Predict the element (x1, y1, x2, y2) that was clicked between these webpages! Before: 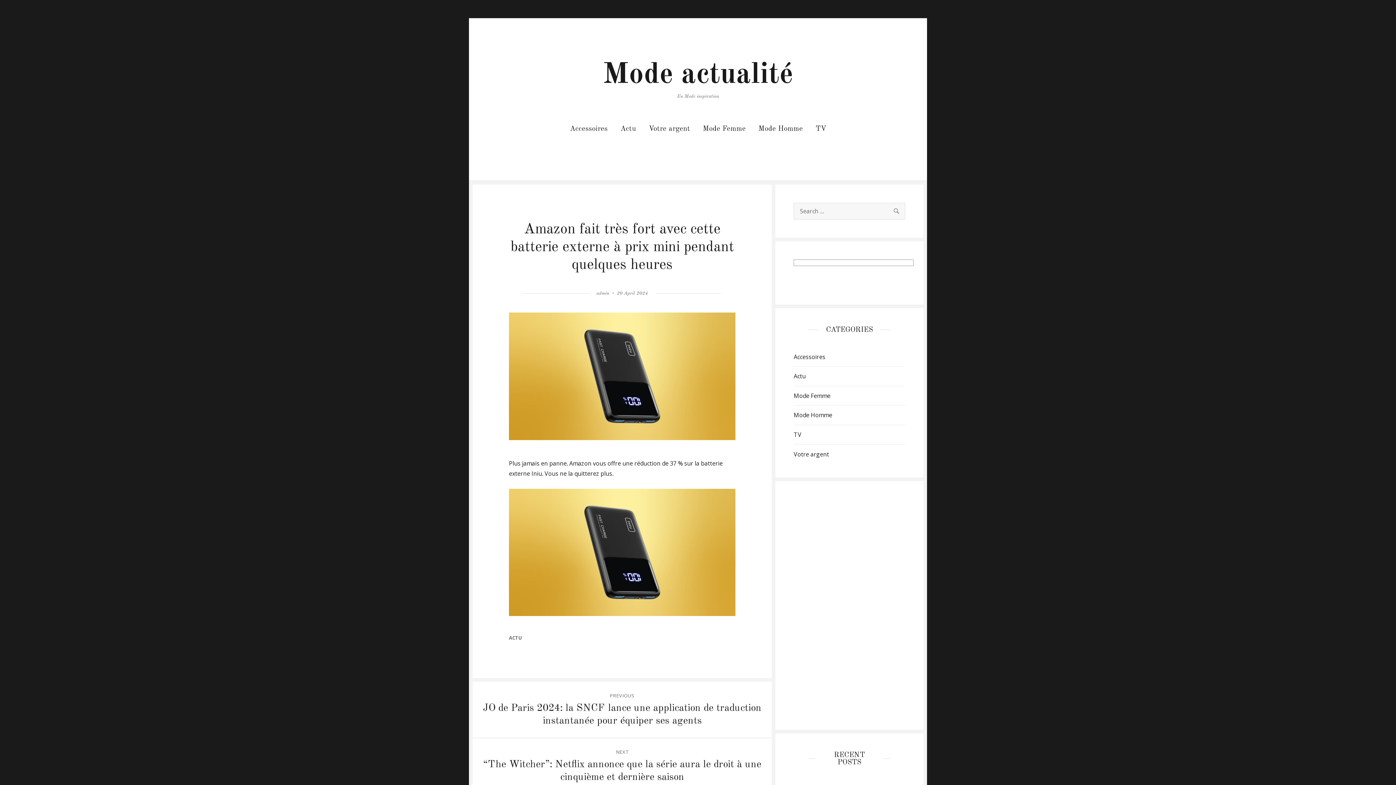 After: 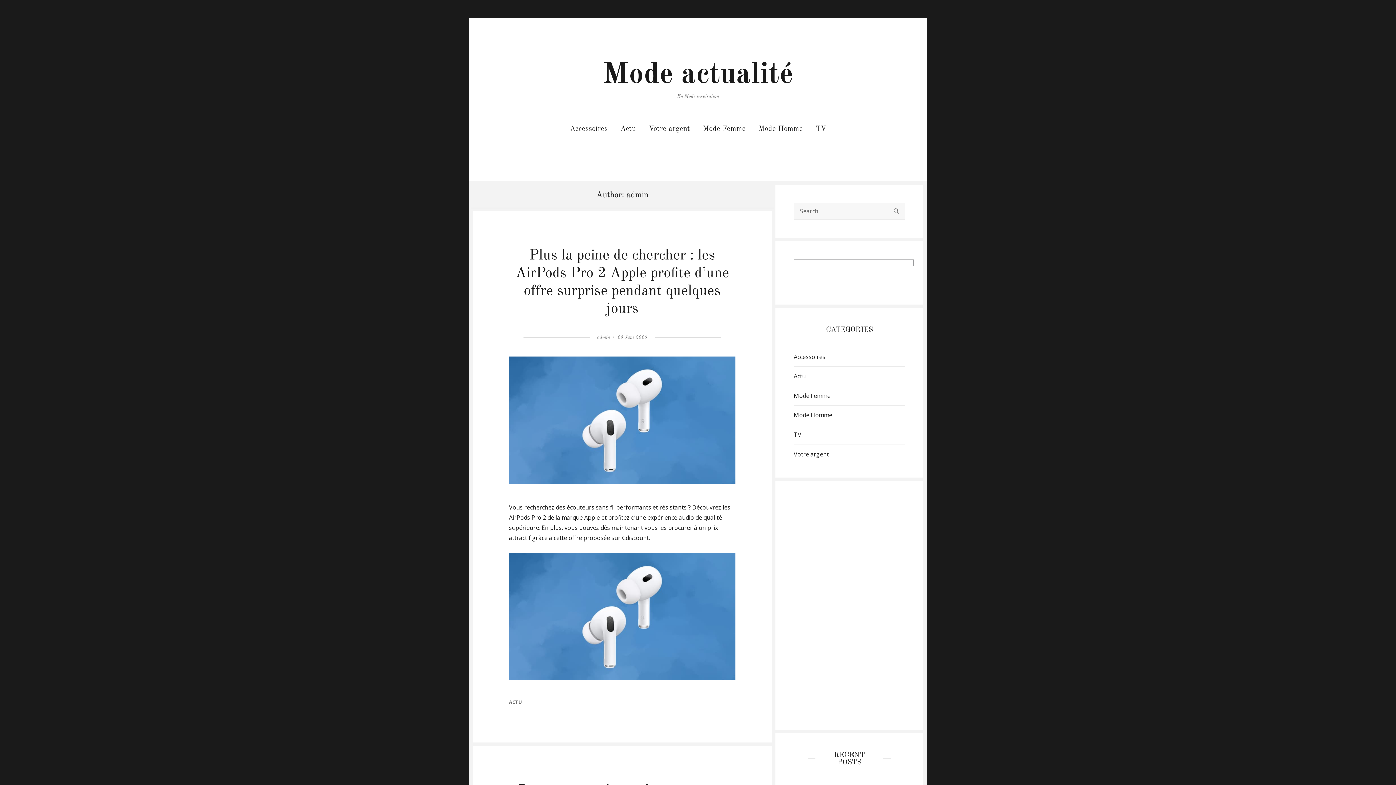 Action: label: admin bbox: (596, 291, 609, 296)